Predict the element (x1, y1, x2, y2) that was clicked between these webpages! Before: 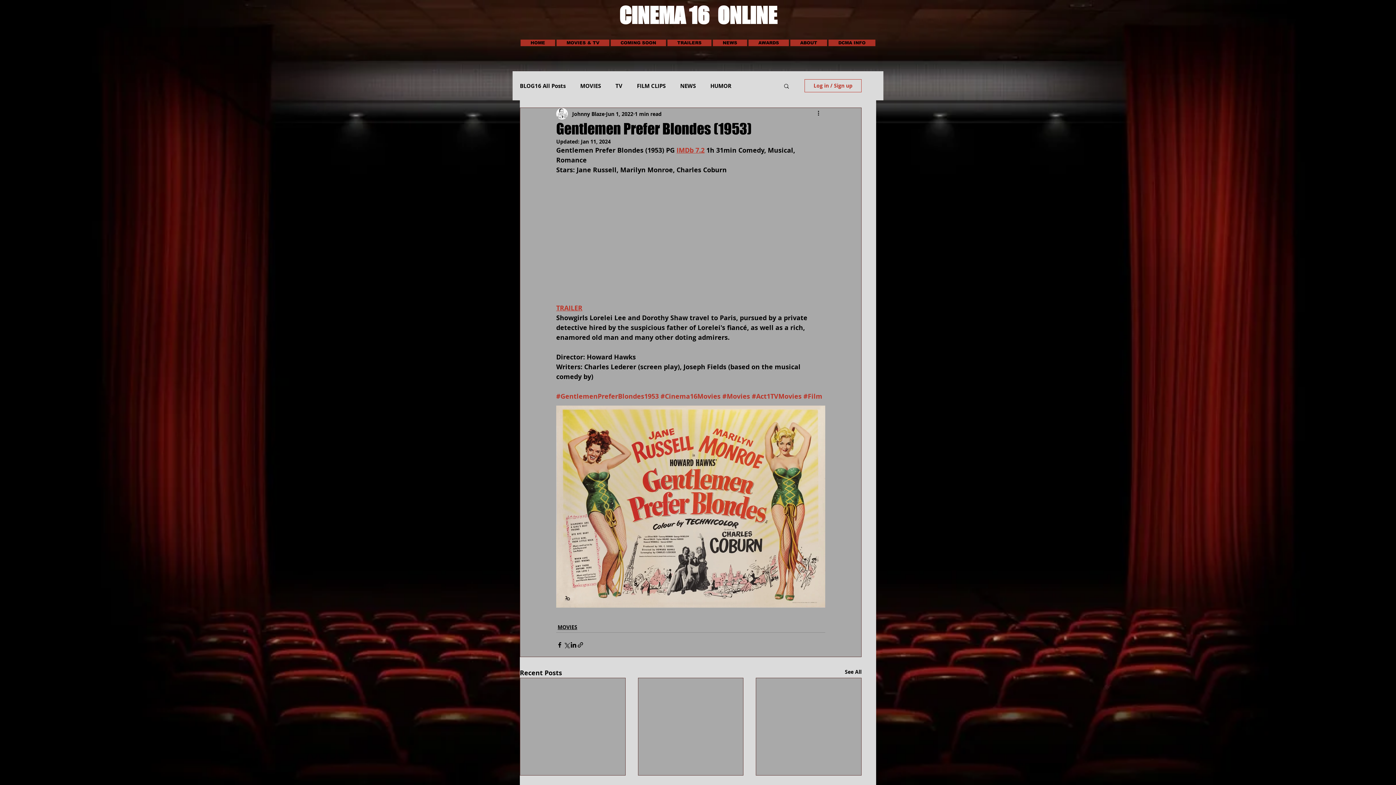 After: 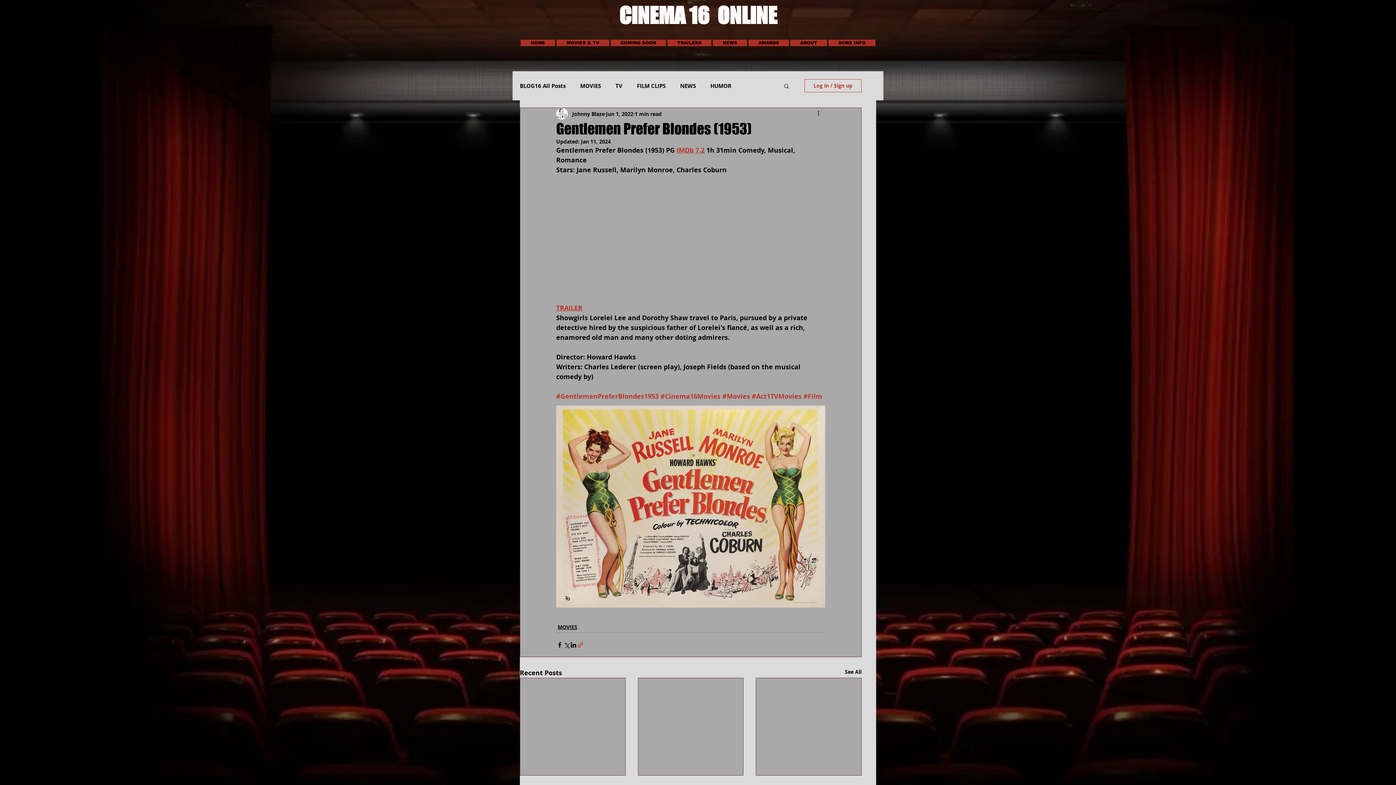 Action: label: Share via link bbox: (577, 641, 584, 648)